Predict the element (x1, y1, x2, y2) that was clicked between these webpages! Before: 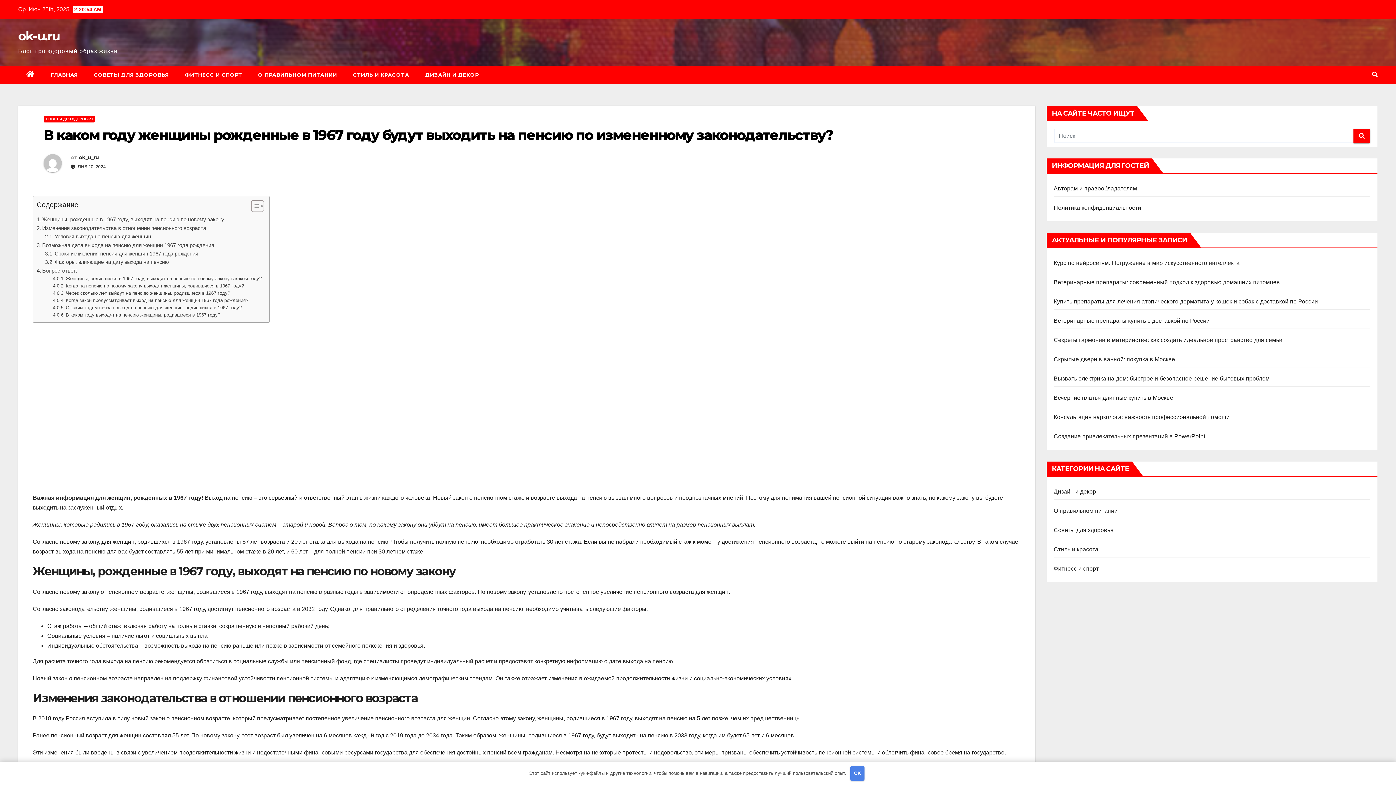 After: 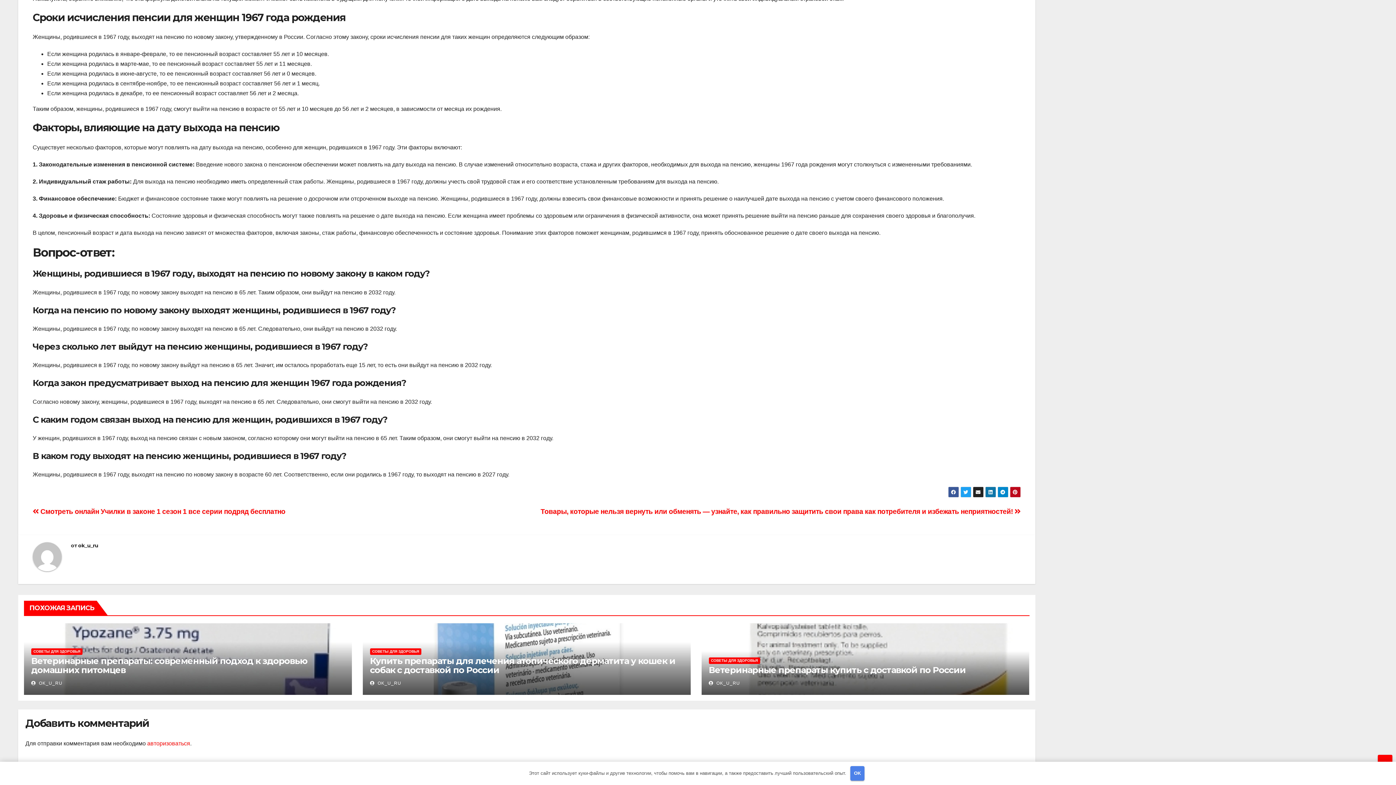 Action: bbox: (45, 249, 198, 258) label: Сроки исчисления пенсии для женщин 1967 года рождения